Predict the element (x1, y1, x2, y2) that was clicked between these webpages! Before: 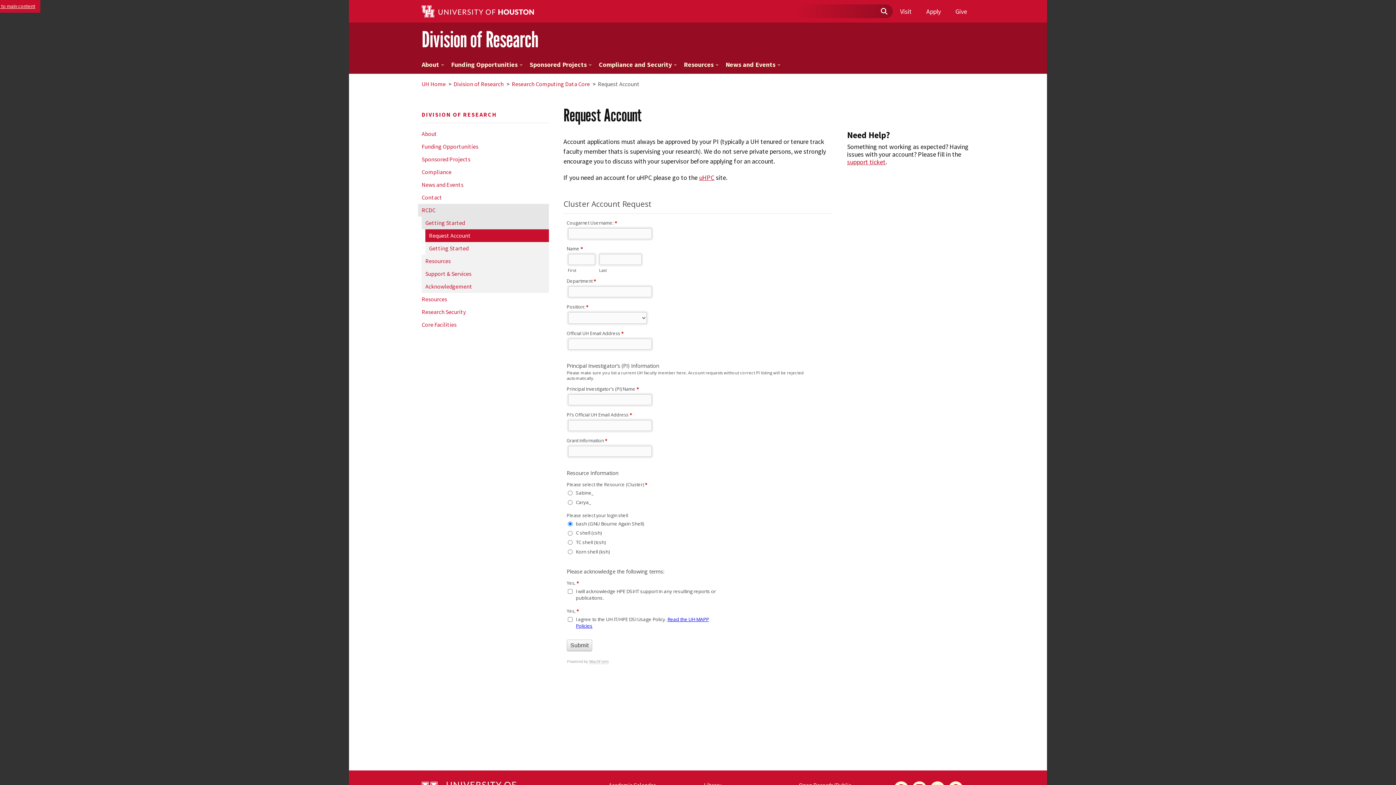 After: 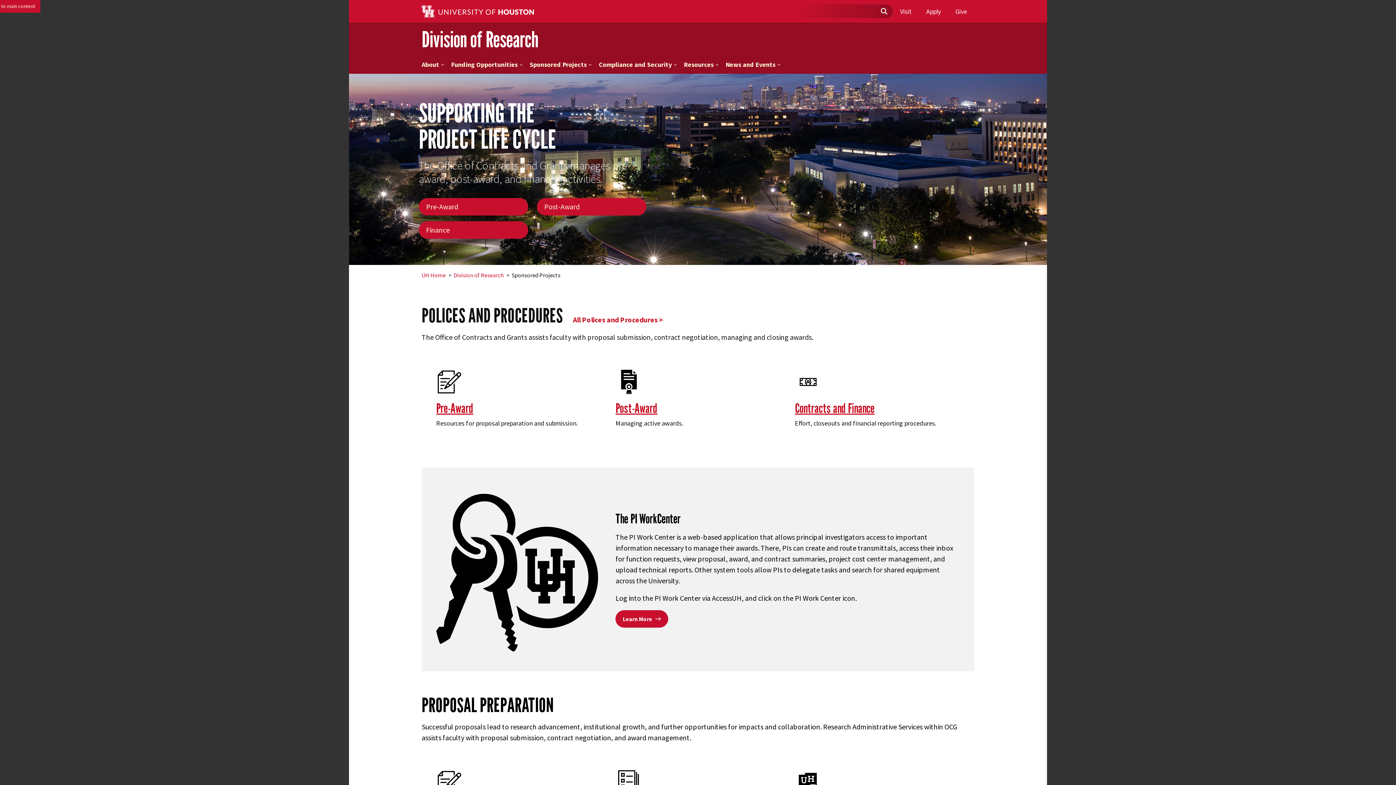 Action: bbox: (525, 55, 594, 73) label: Sponsored Projects